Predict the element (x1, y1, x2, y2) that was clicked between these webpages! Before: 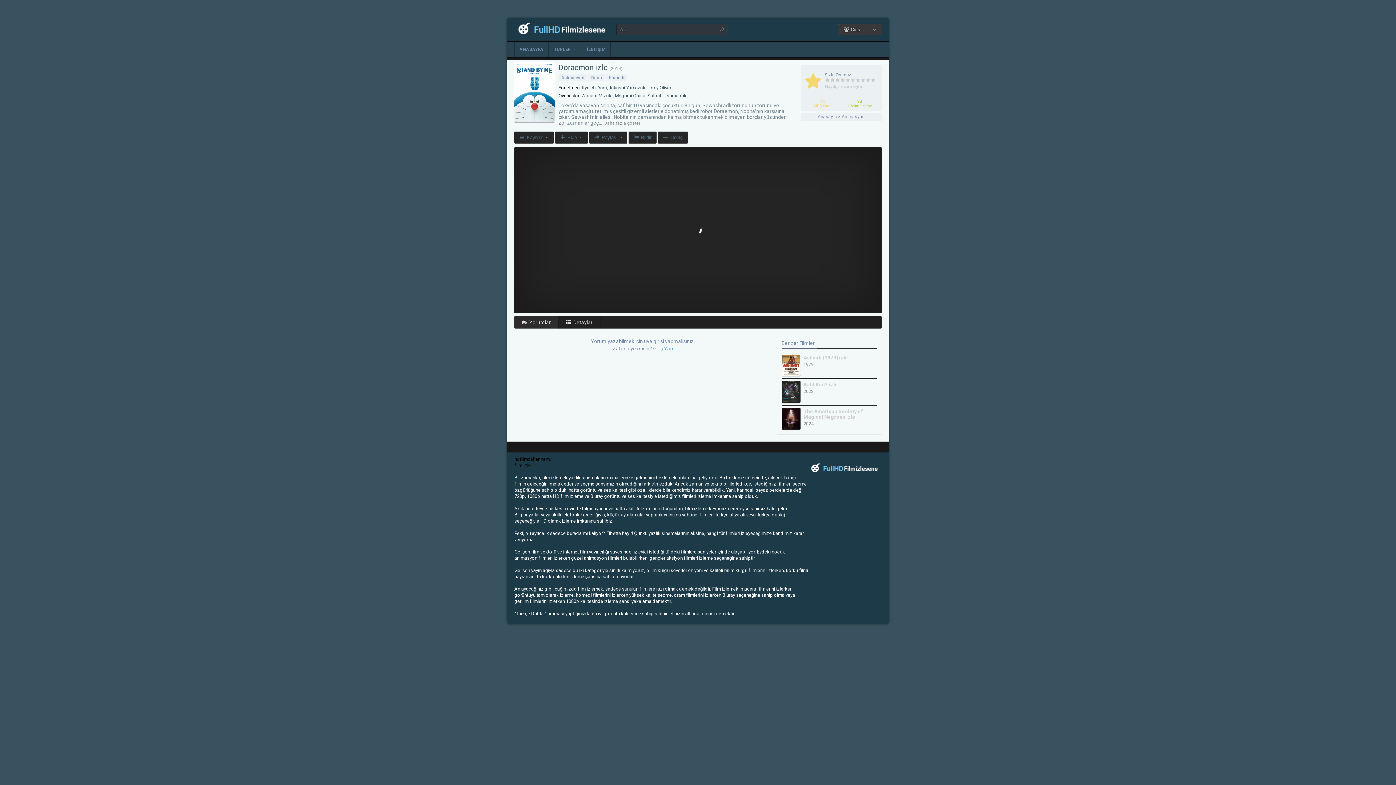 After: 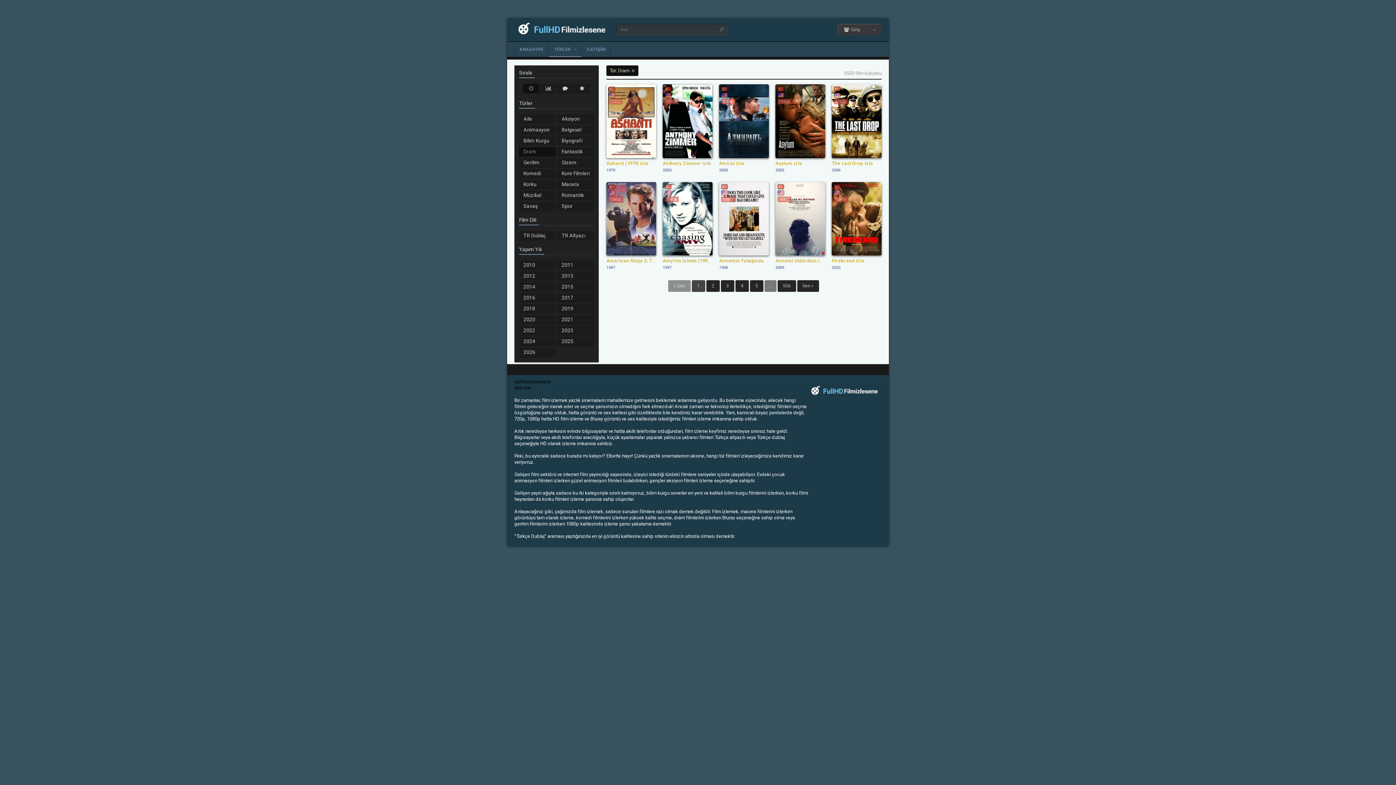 Action: label: Dram bbox: (588, 74, 605, 81)